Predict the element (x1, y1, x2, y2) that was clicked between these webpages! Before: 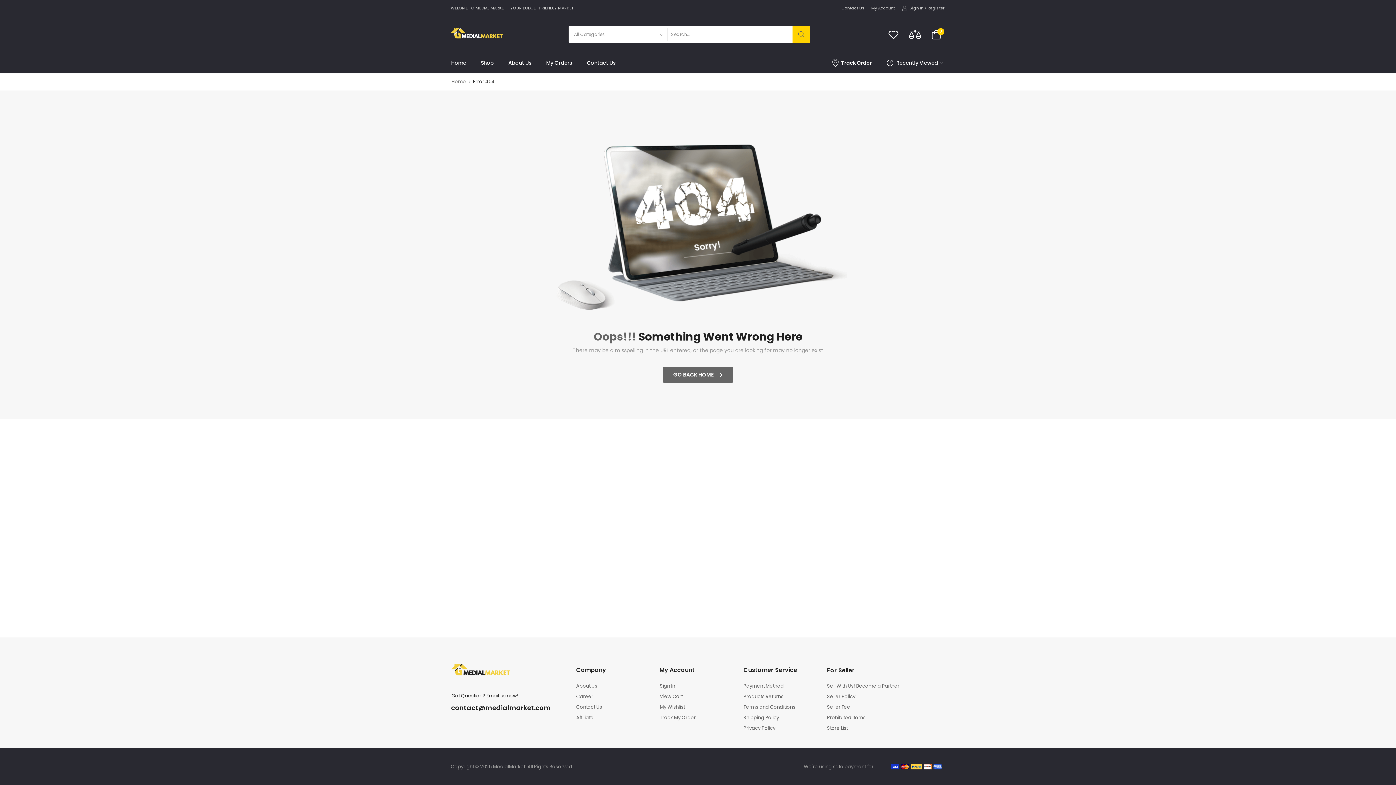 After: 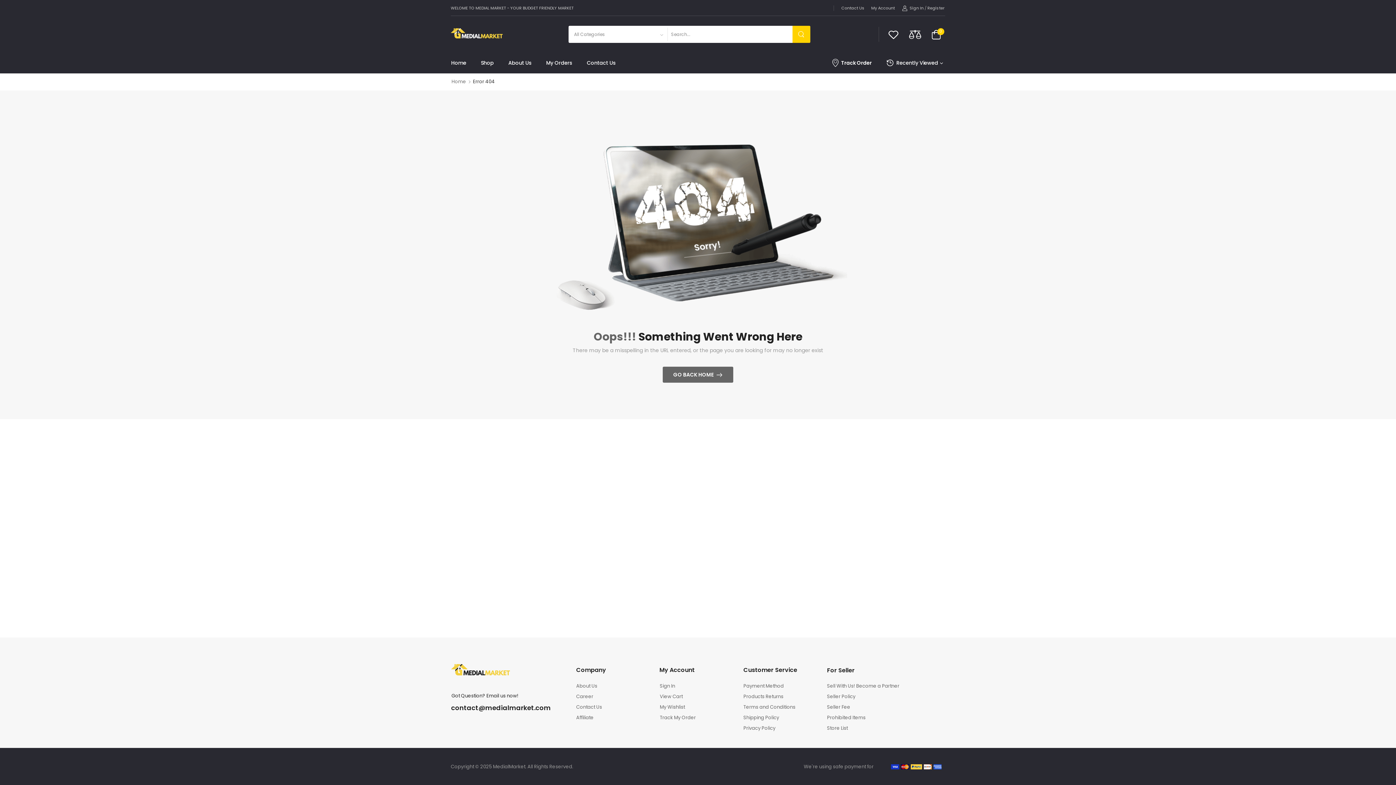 Action: label: Search Button bbox: (792, 25, 810, 43)